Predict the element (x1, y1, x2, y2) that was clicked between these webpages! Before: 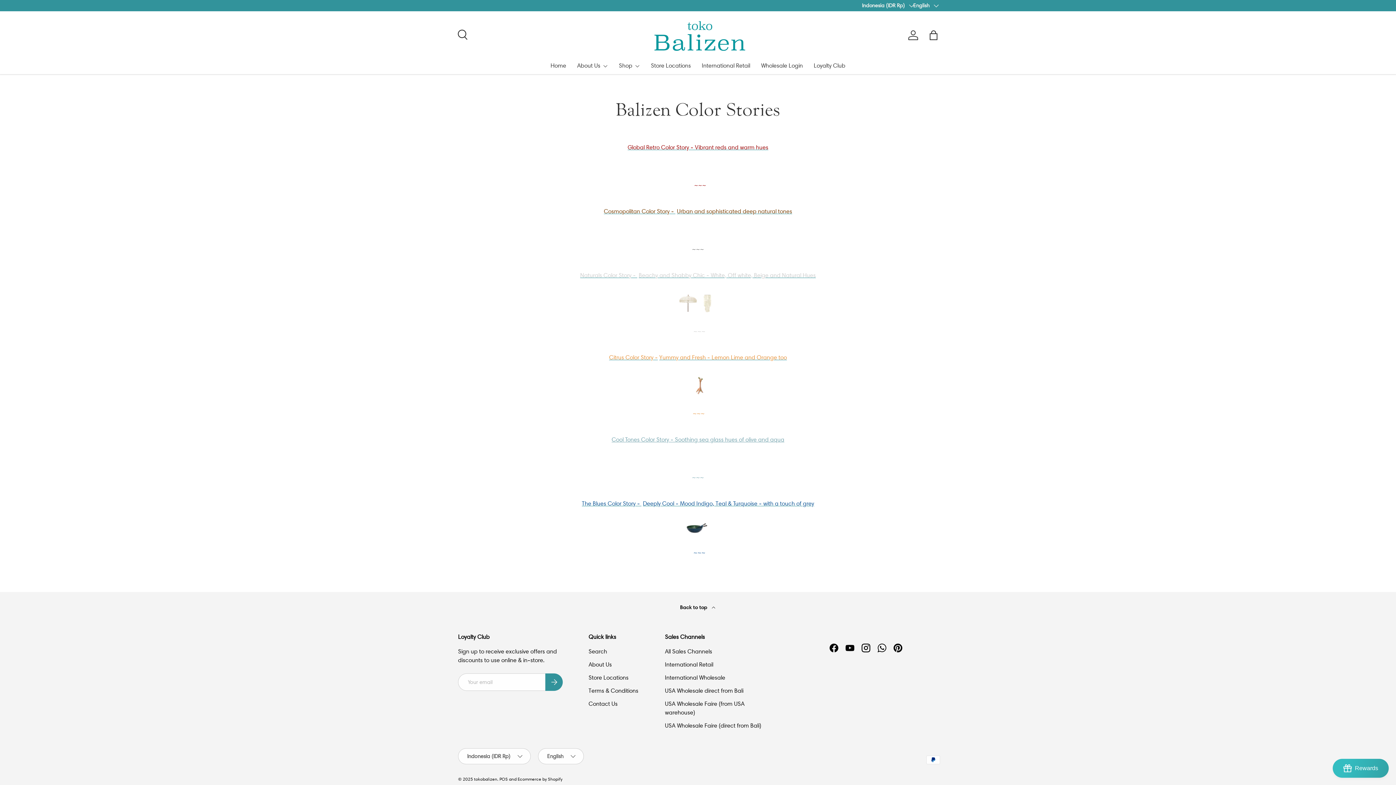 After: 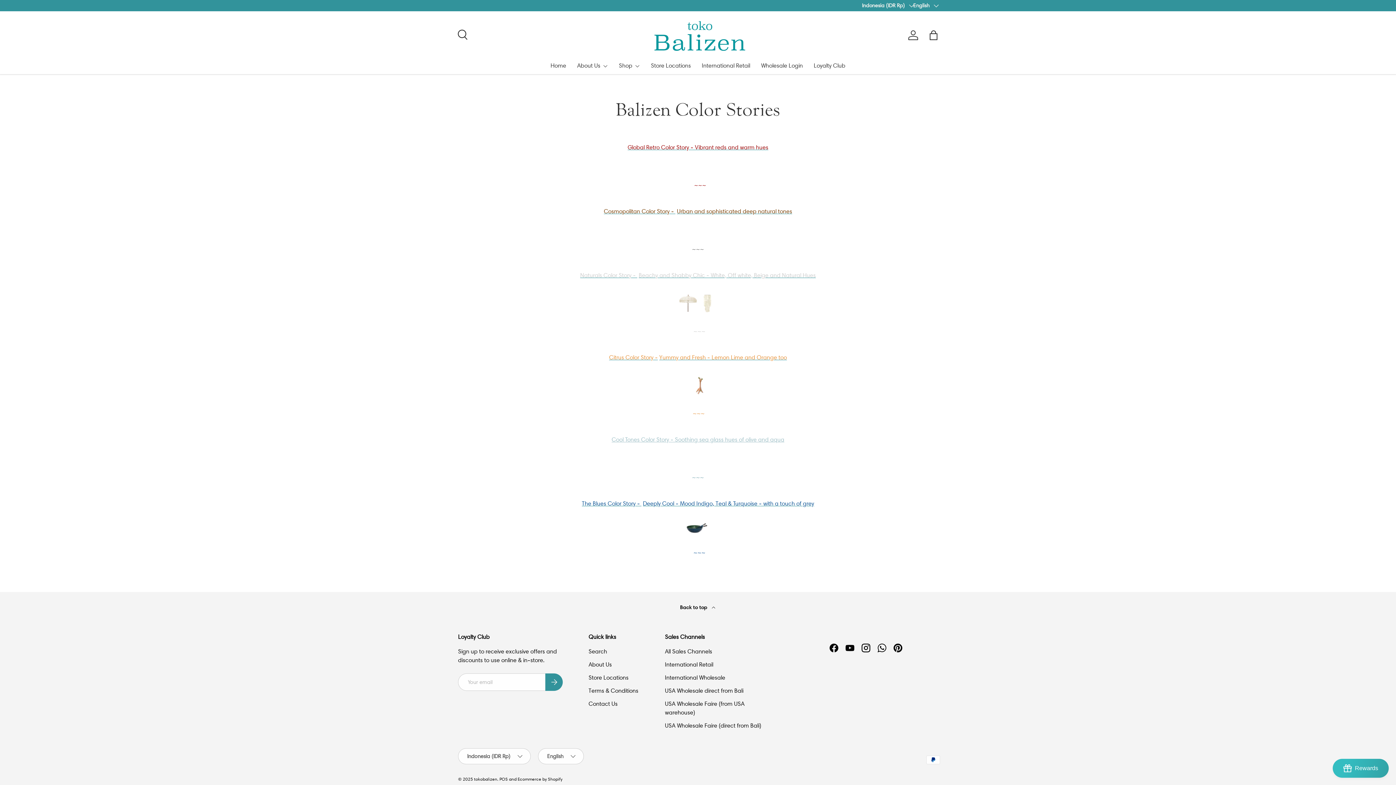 Action: bbox: (611, 436, 784, 443) label: Cool Tones Color Story - Soothing sea glass hues of olive and aqua